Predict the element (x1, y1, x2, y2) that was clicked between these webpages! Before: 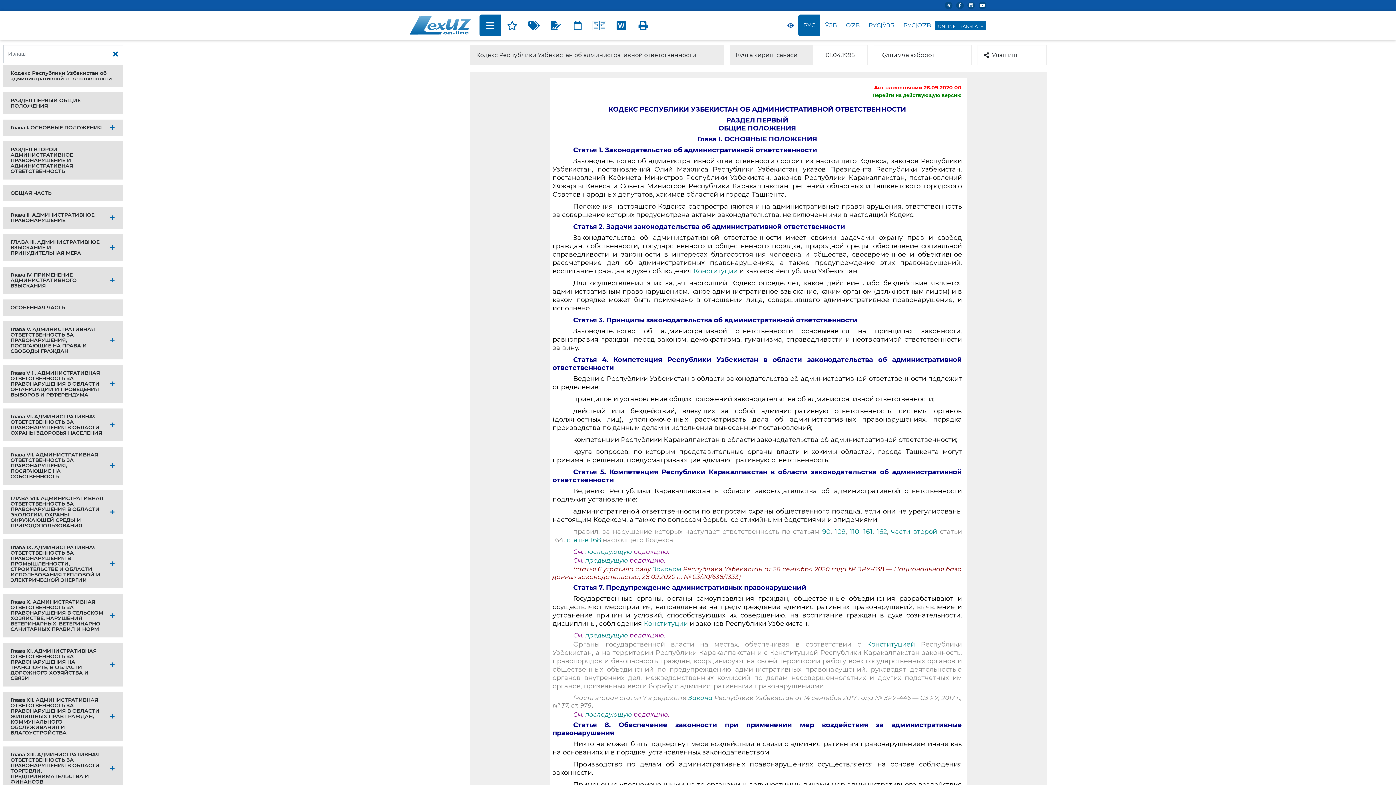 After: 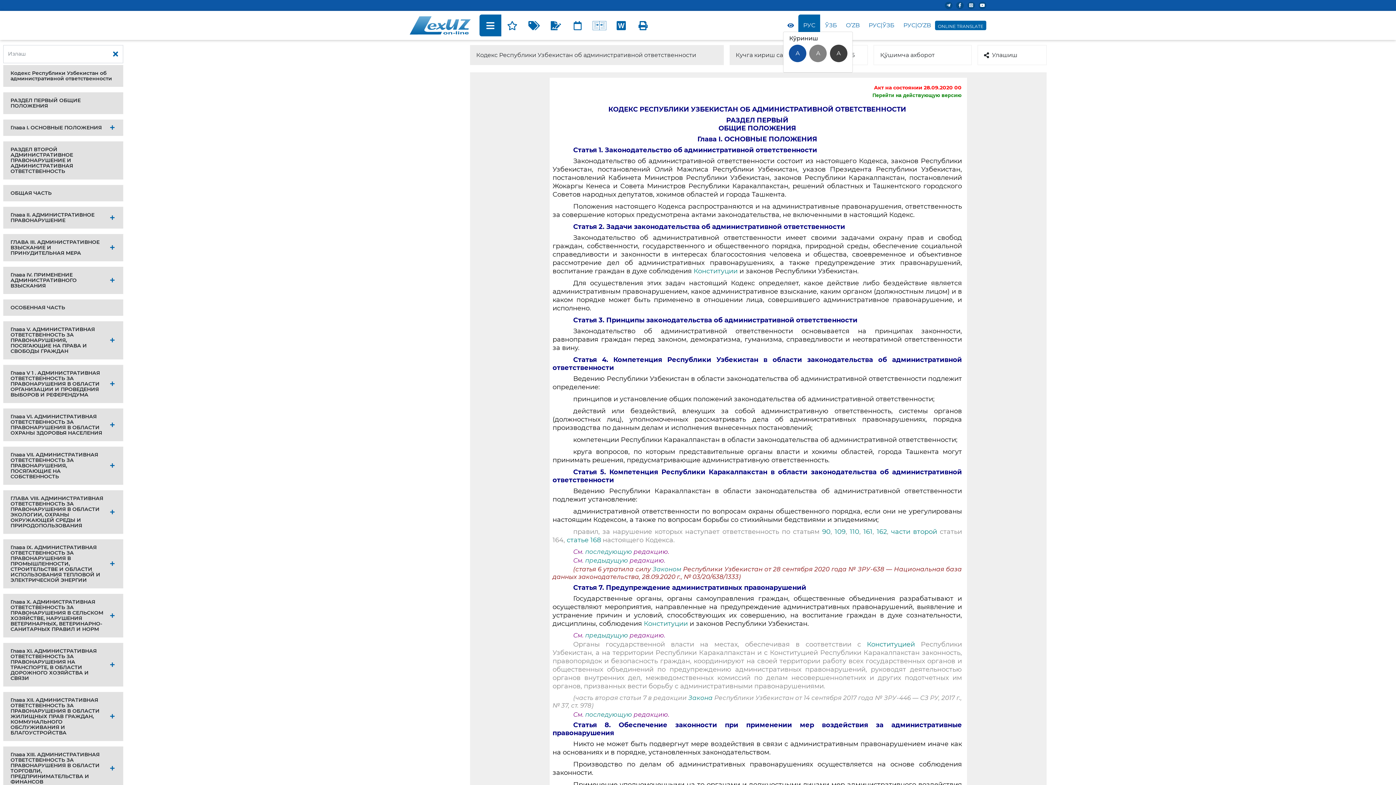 Action: bbox: (783, 20, 798, 30)